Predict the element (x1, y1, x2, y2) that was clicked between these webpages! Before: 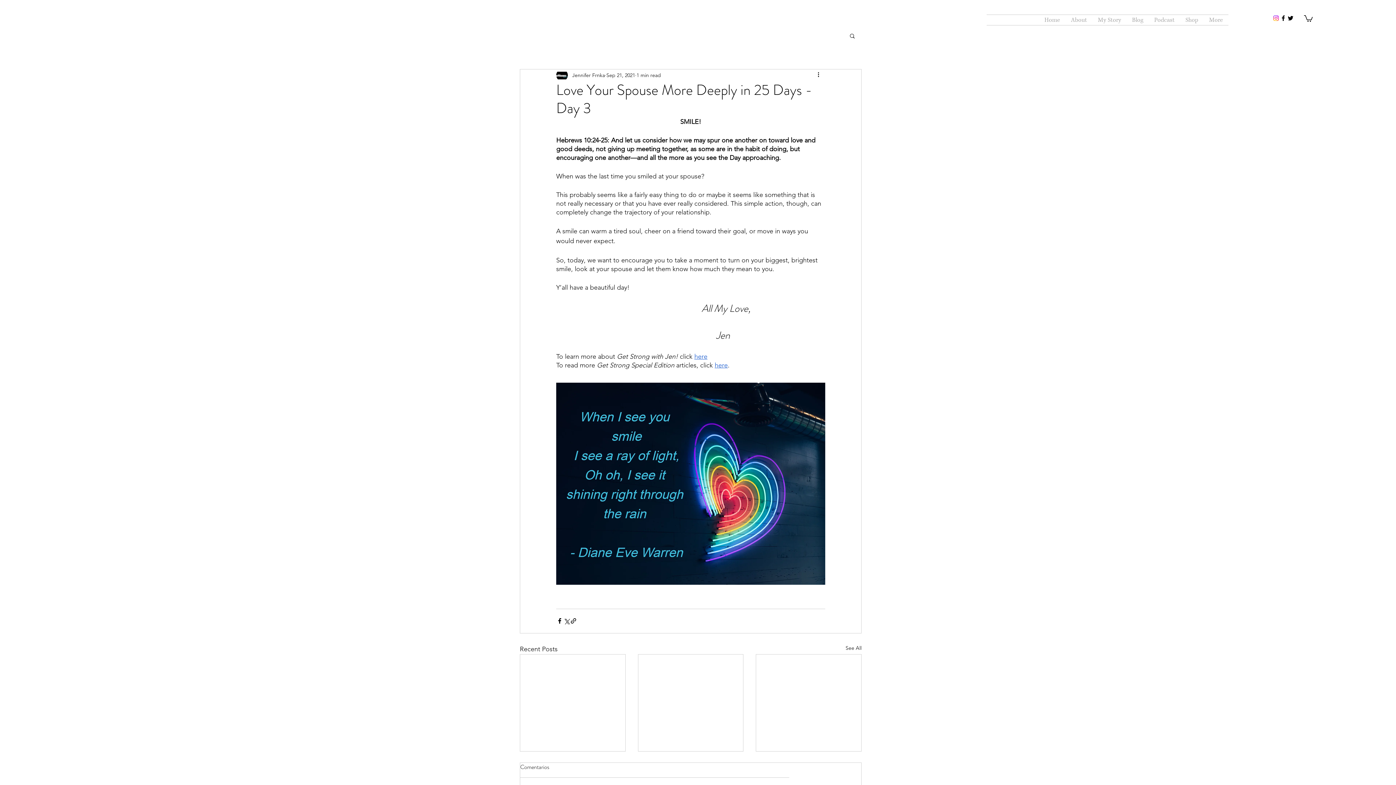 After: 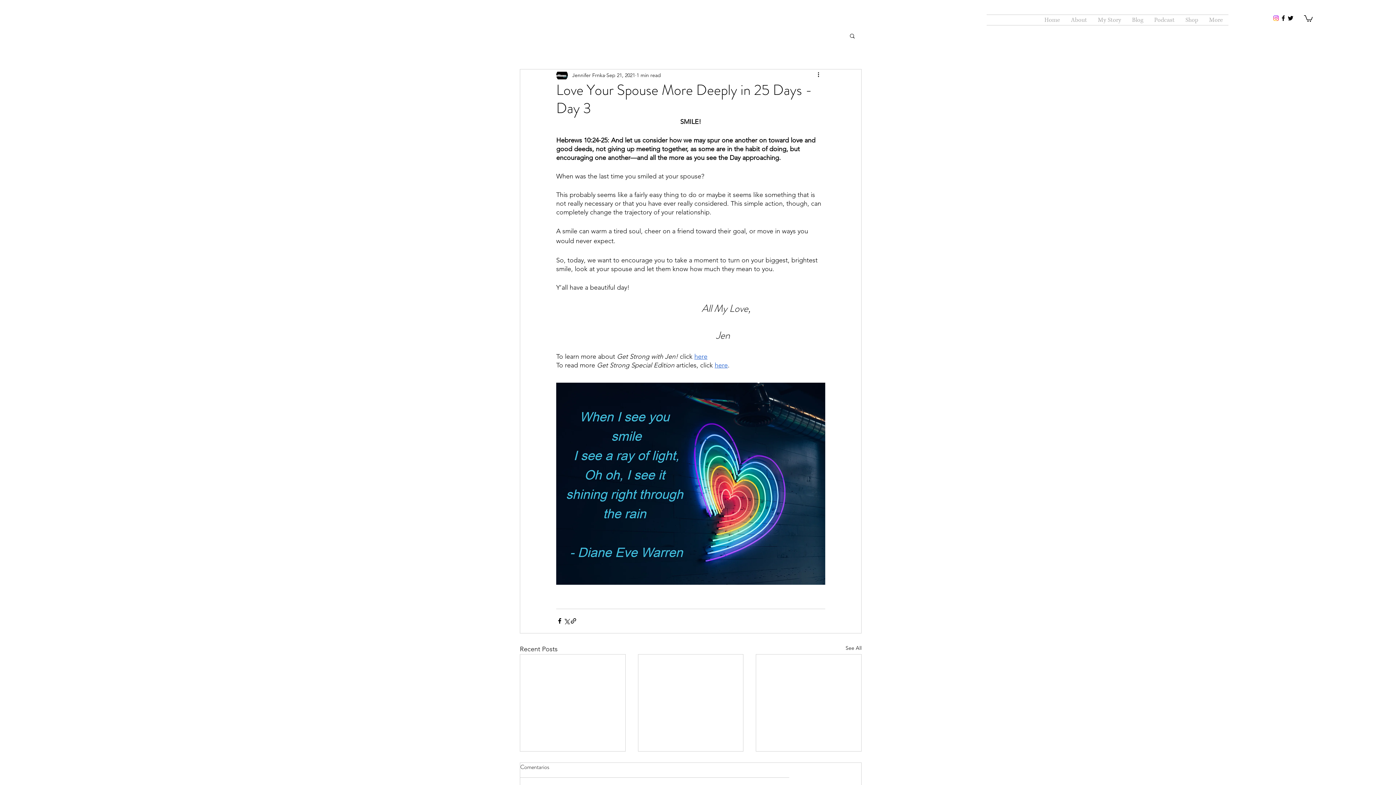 Action: label: Instagram bbox: (1272, 14, 1280, 21)